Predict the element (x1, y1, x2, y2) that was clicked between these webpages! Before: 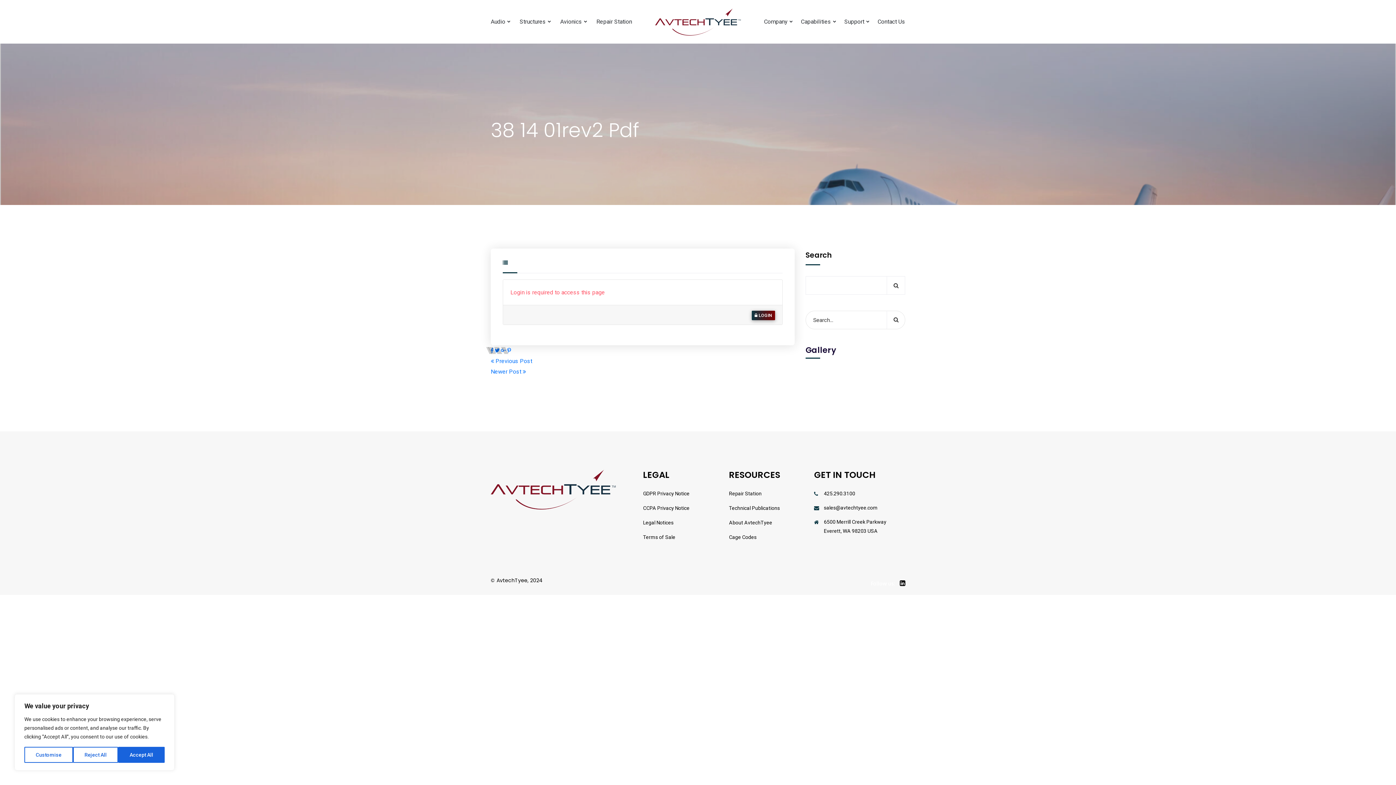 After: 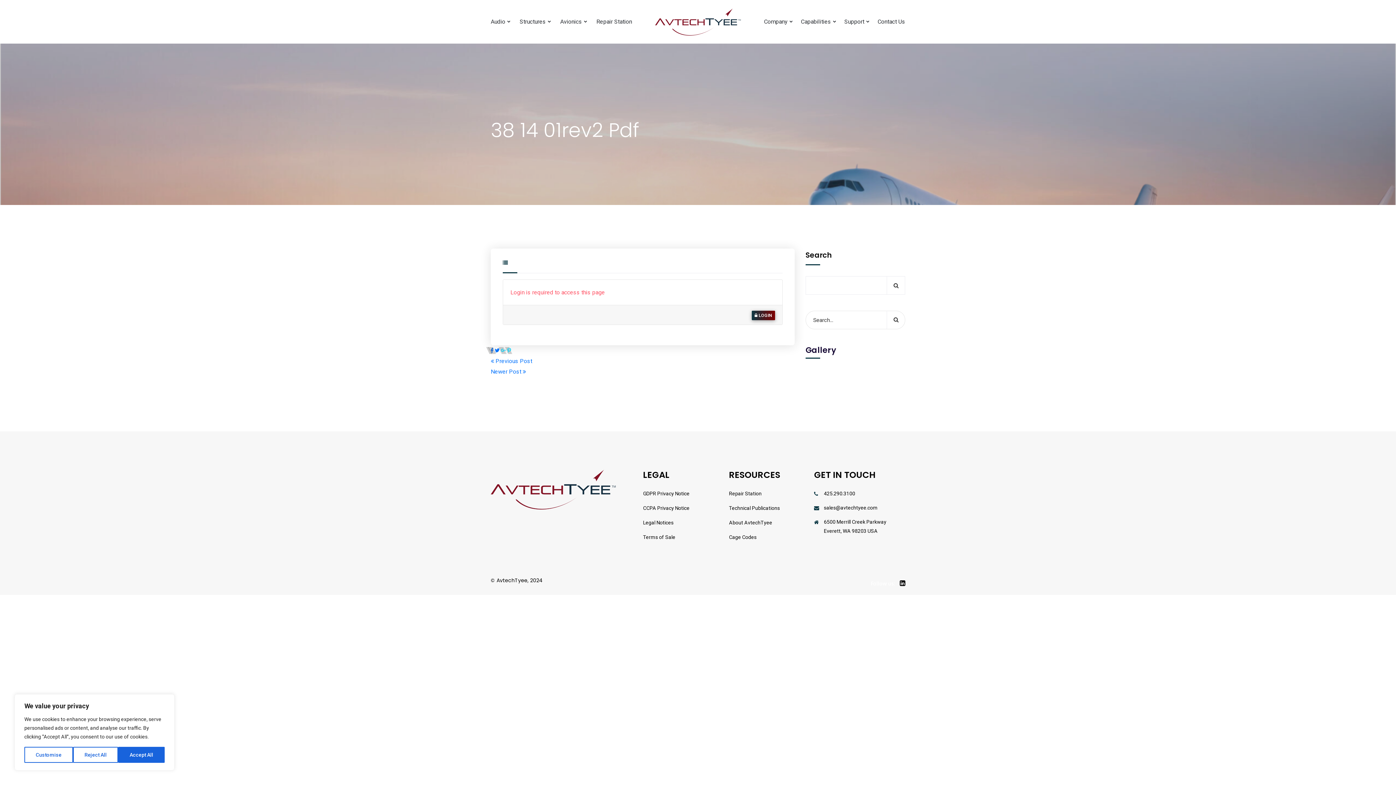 Action: bbox: (507, 347, 511, 354)